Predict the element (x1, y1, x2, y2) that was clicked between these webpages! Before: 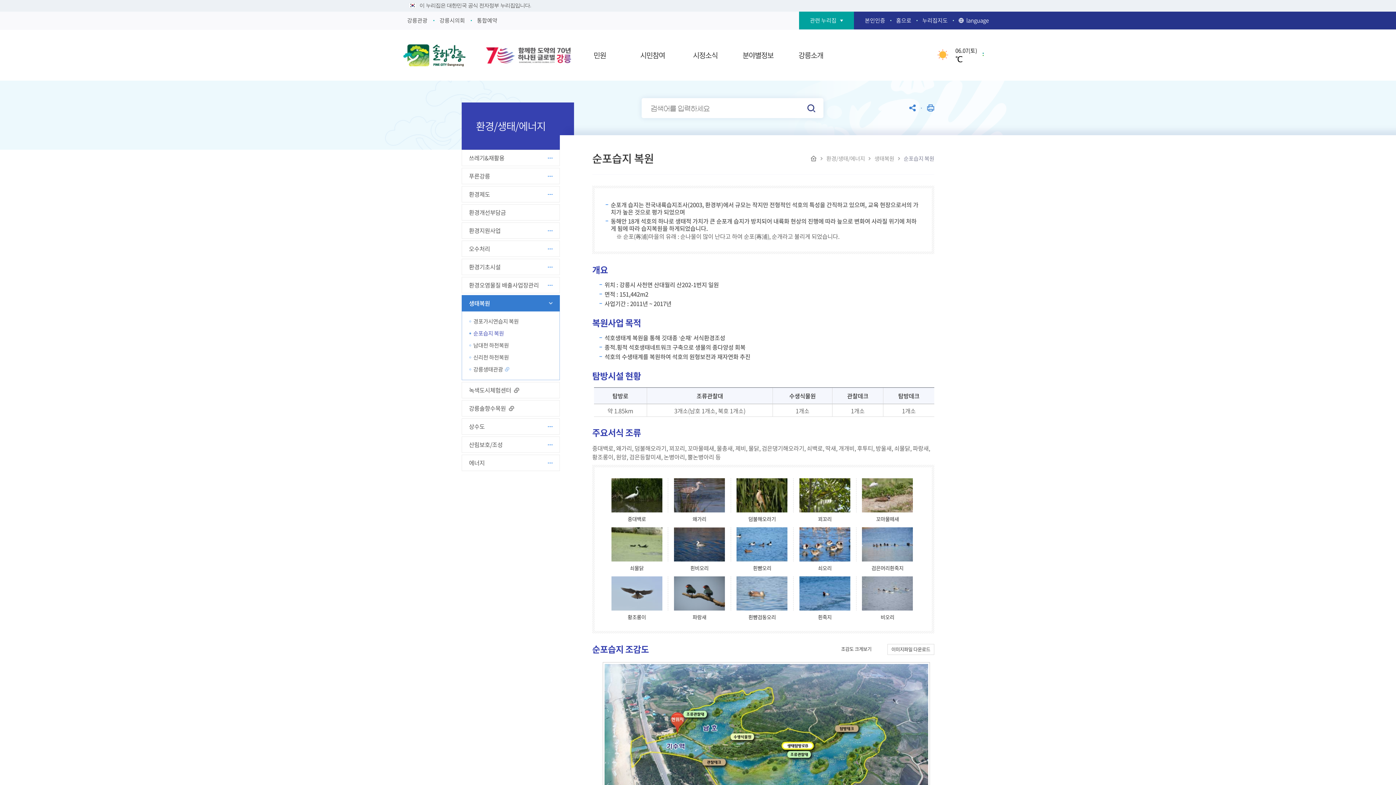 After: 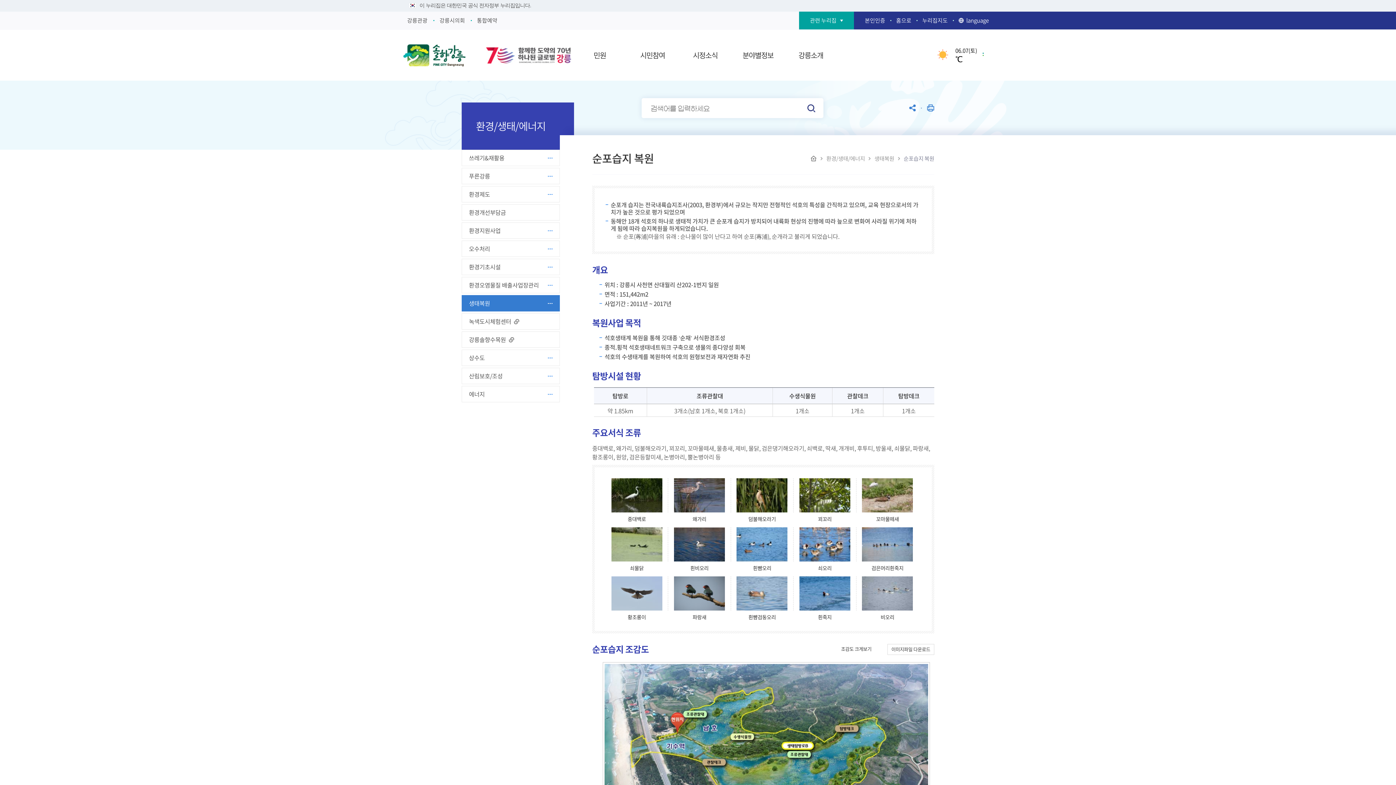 Action: label: 생태복원 bbox: (461, 295, 560, 311)